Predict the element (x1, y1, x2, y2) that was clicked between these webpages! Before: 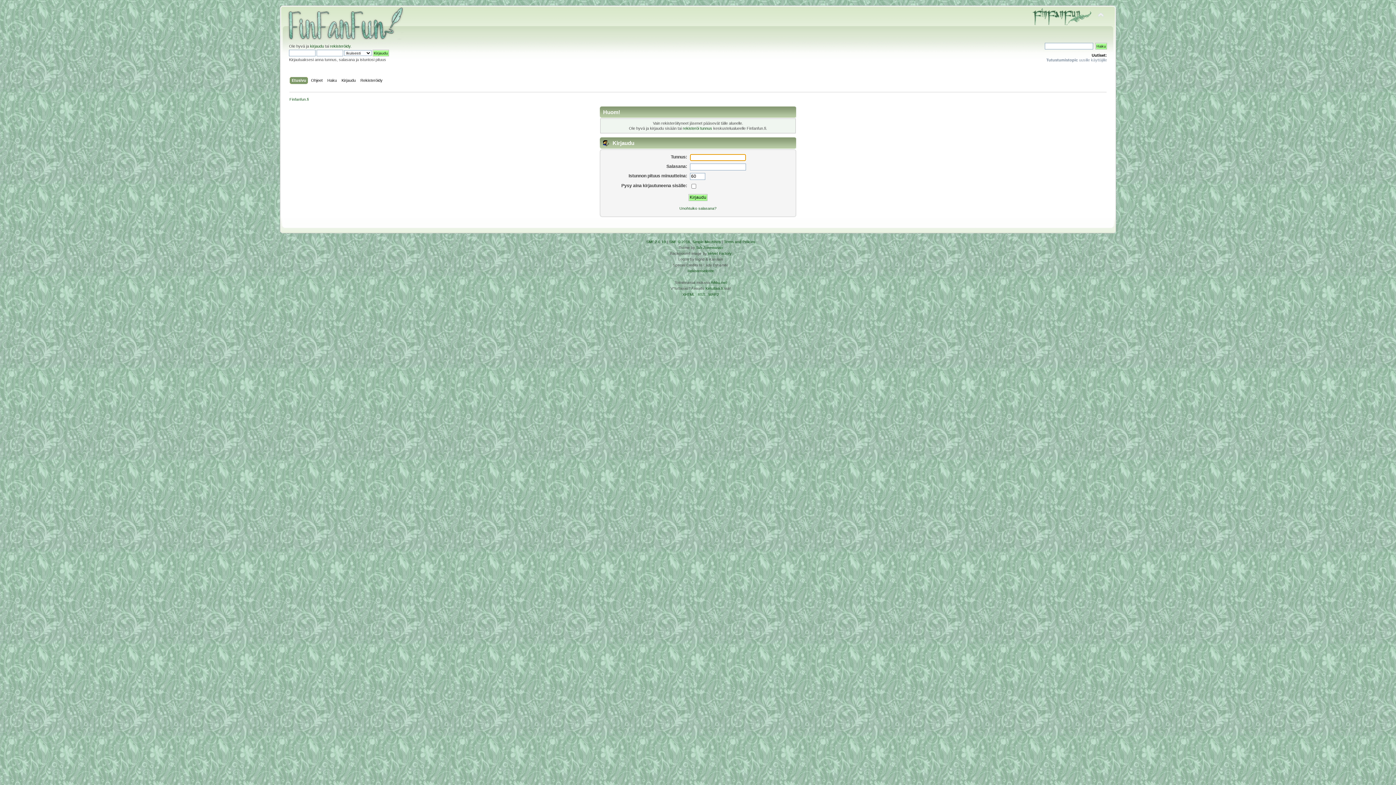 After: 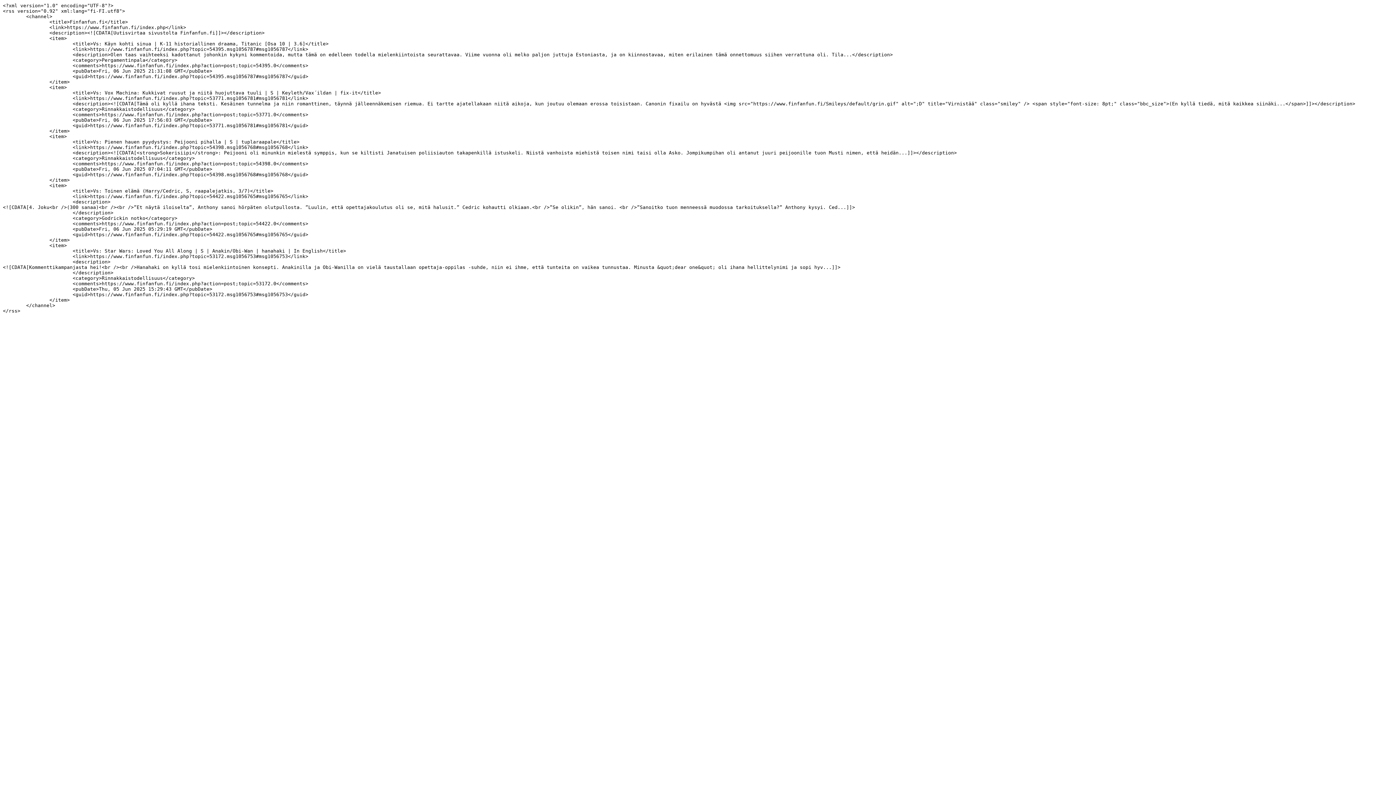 Action: label: RSS bbox: (698, 292, 705, 296)